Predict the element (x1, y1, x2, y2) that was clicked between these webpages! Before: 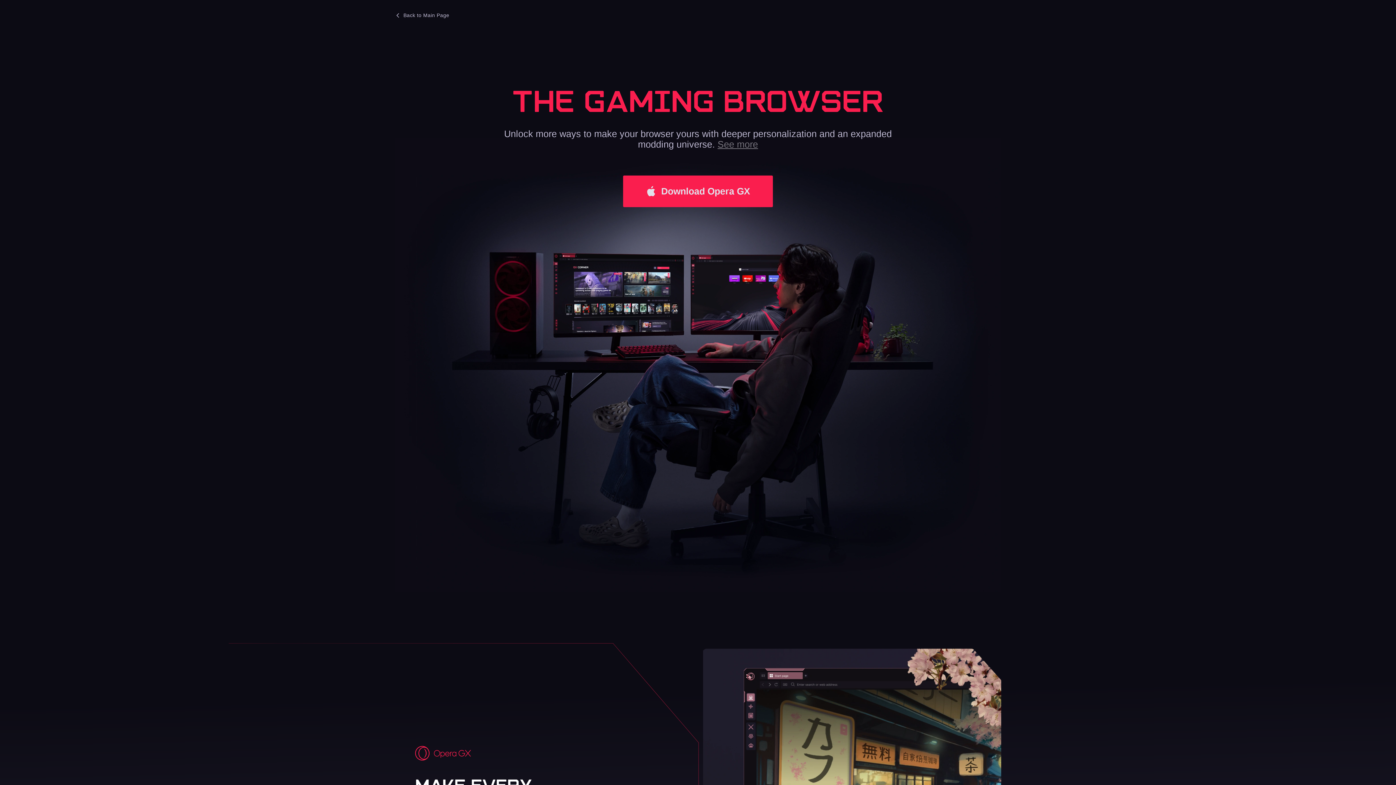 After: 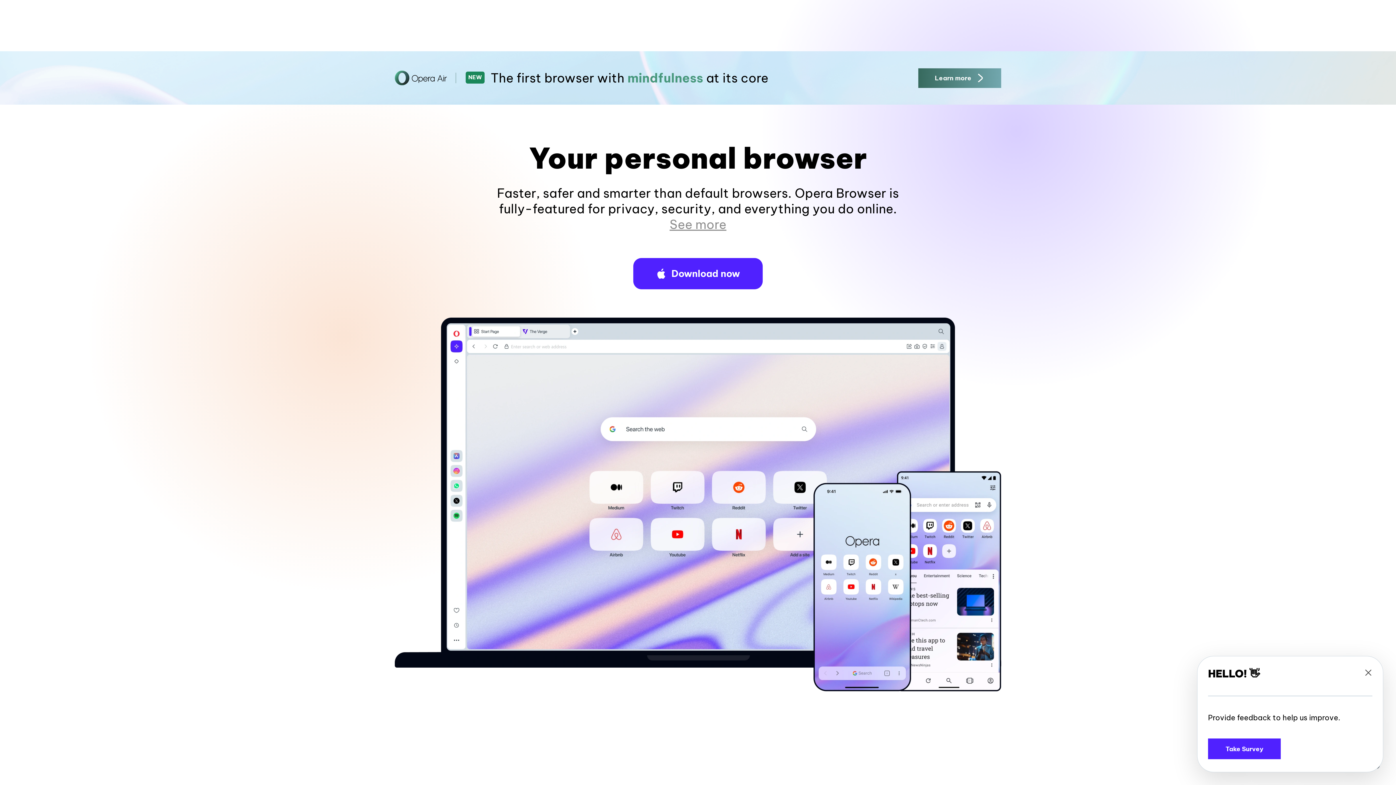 Action: bbox: (394, 12, 449, 18) label: Back to Main Page